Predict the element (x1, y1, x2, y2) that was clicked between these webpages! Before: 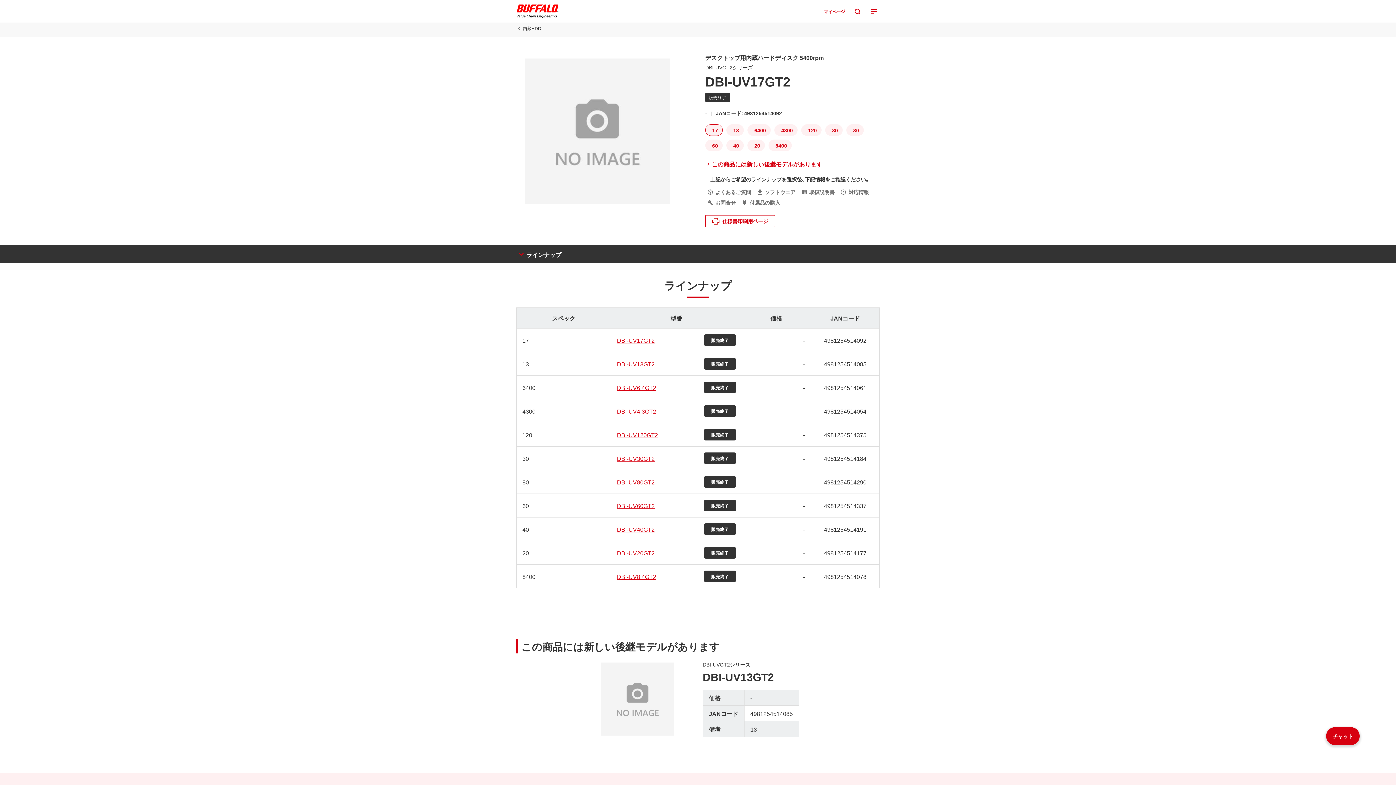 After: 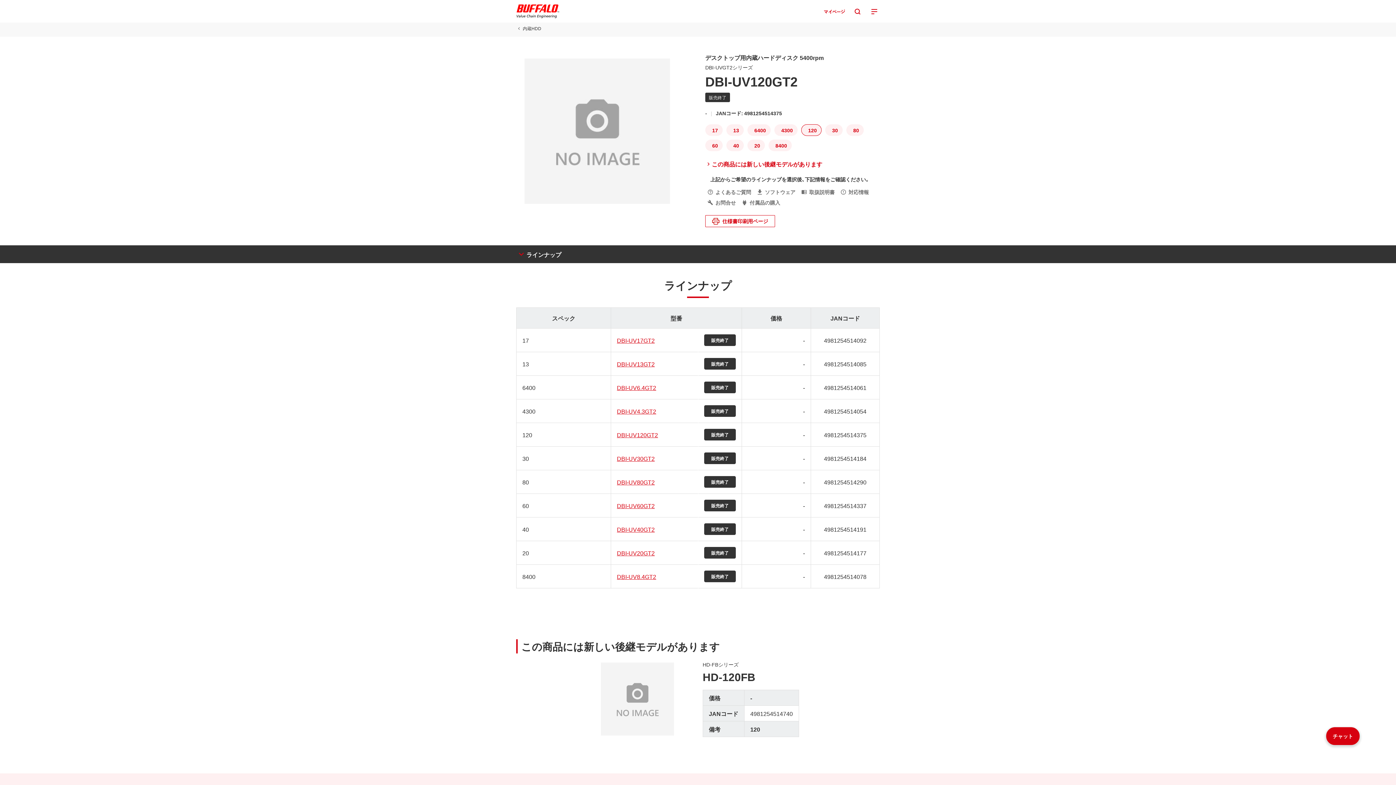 Action: bbox: (617, 430, 658, 439) label: DBI-UV120GT2